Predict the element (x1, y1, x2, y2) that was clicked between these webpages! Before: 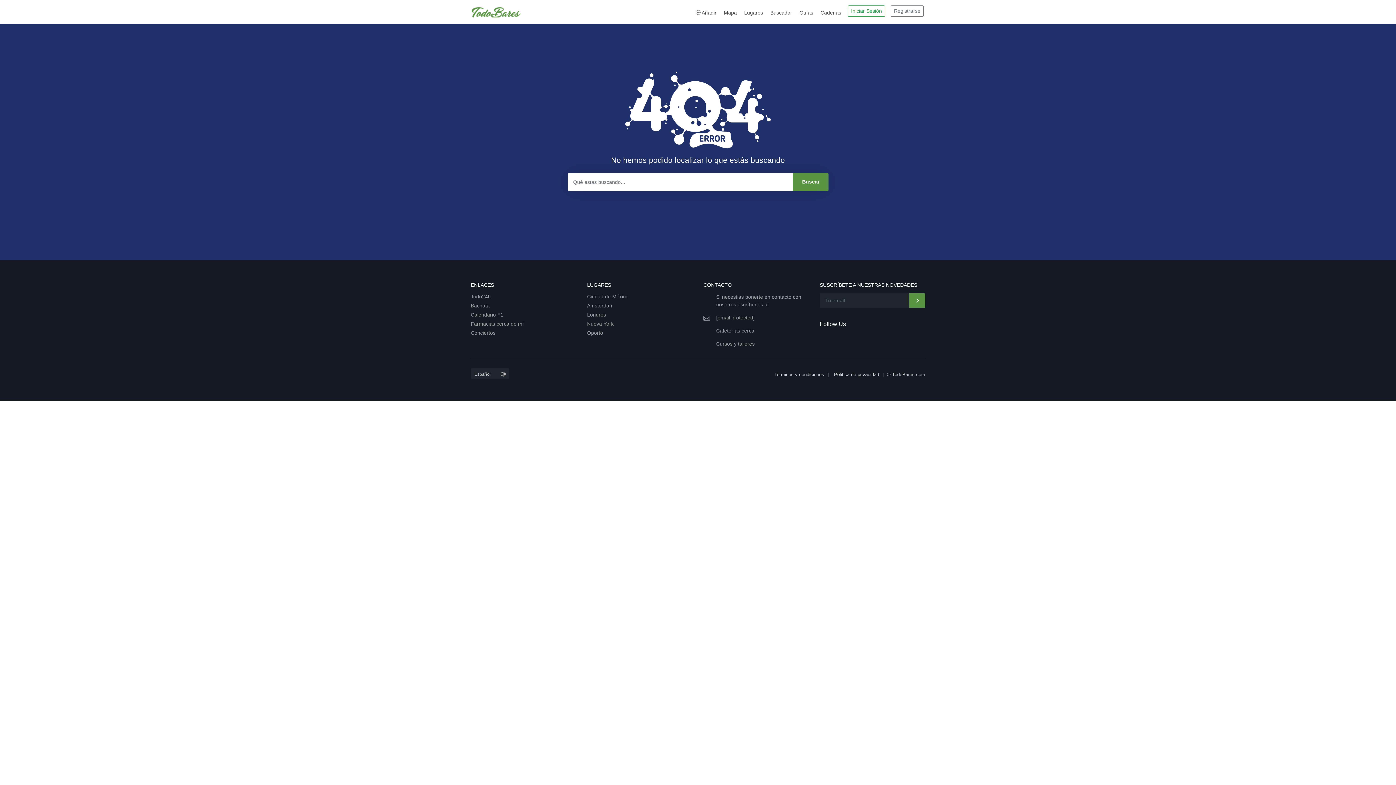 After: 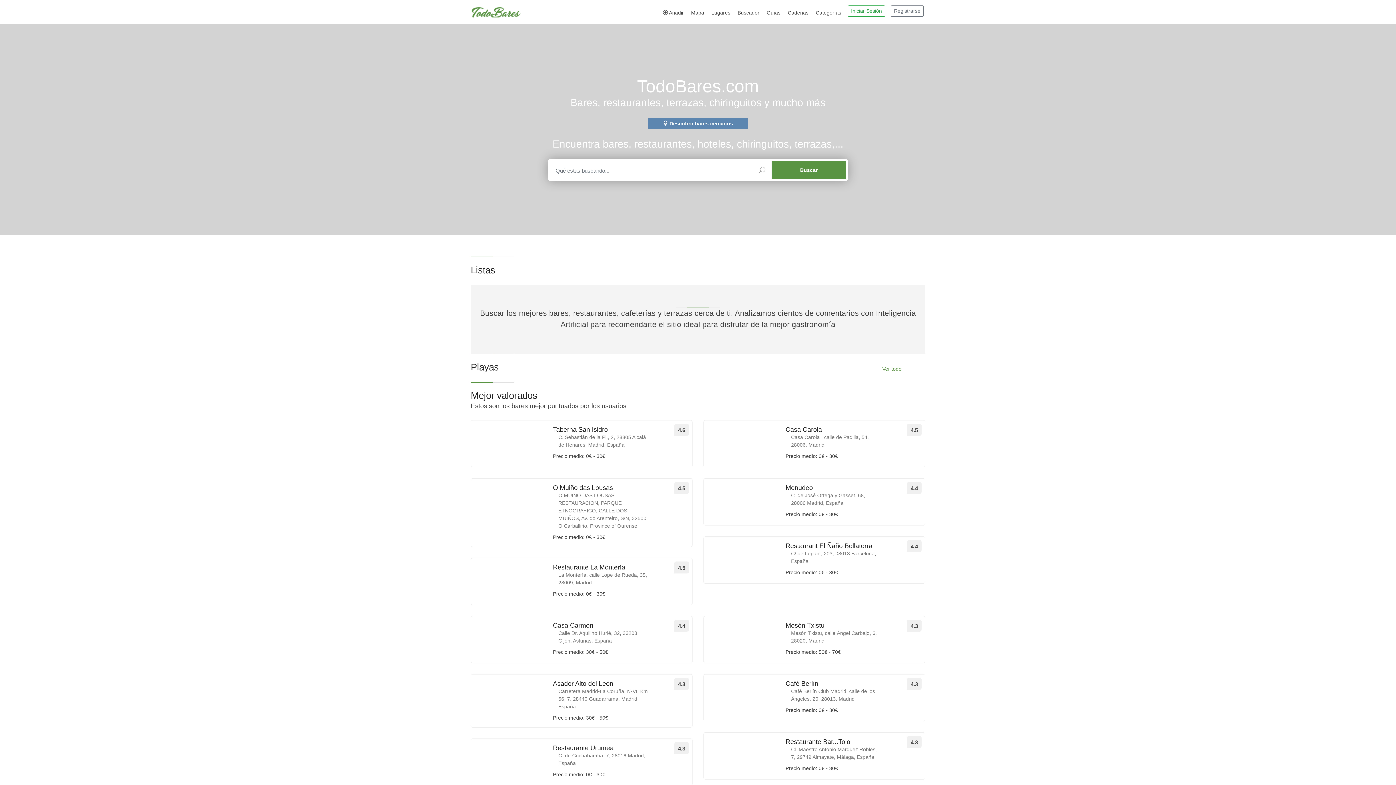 Action: bbox: (470, 8, 521, 14)